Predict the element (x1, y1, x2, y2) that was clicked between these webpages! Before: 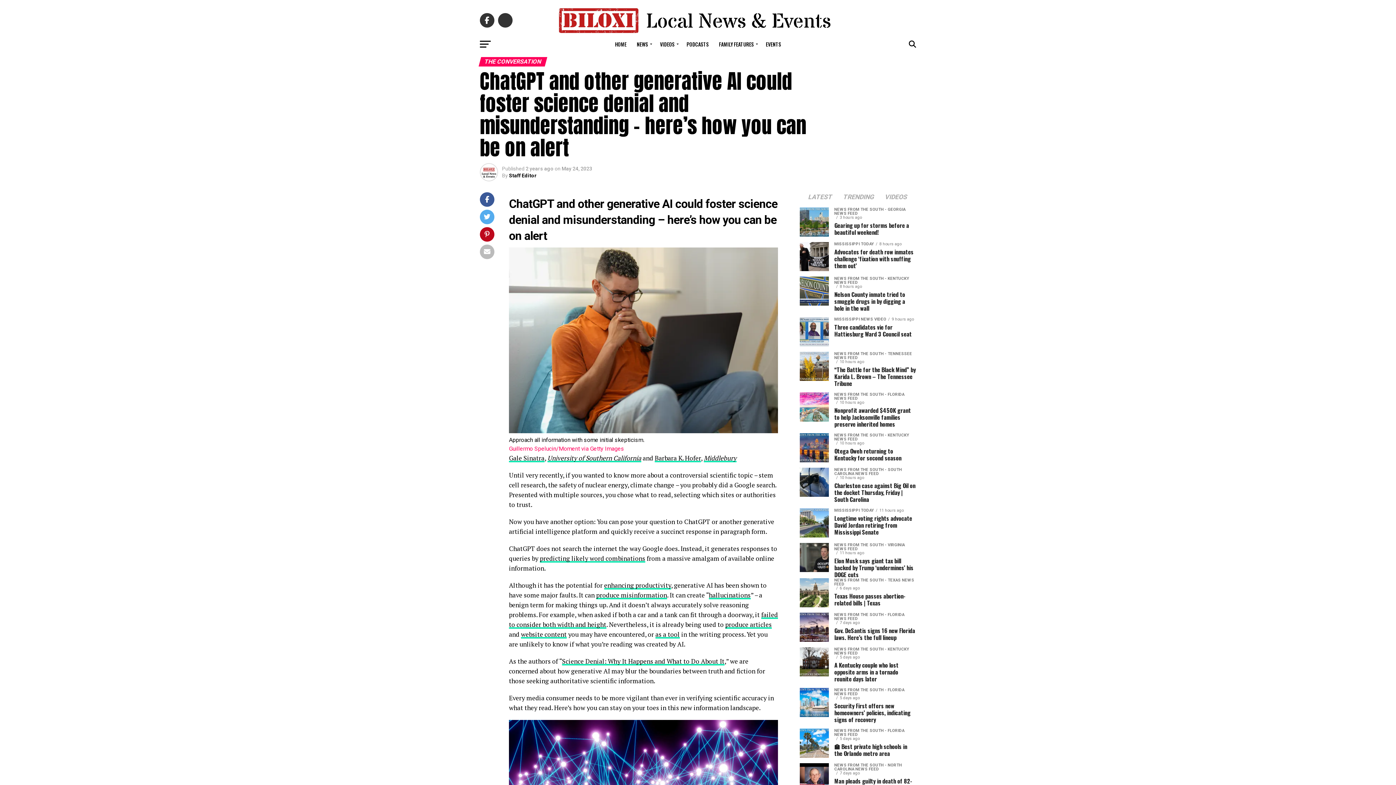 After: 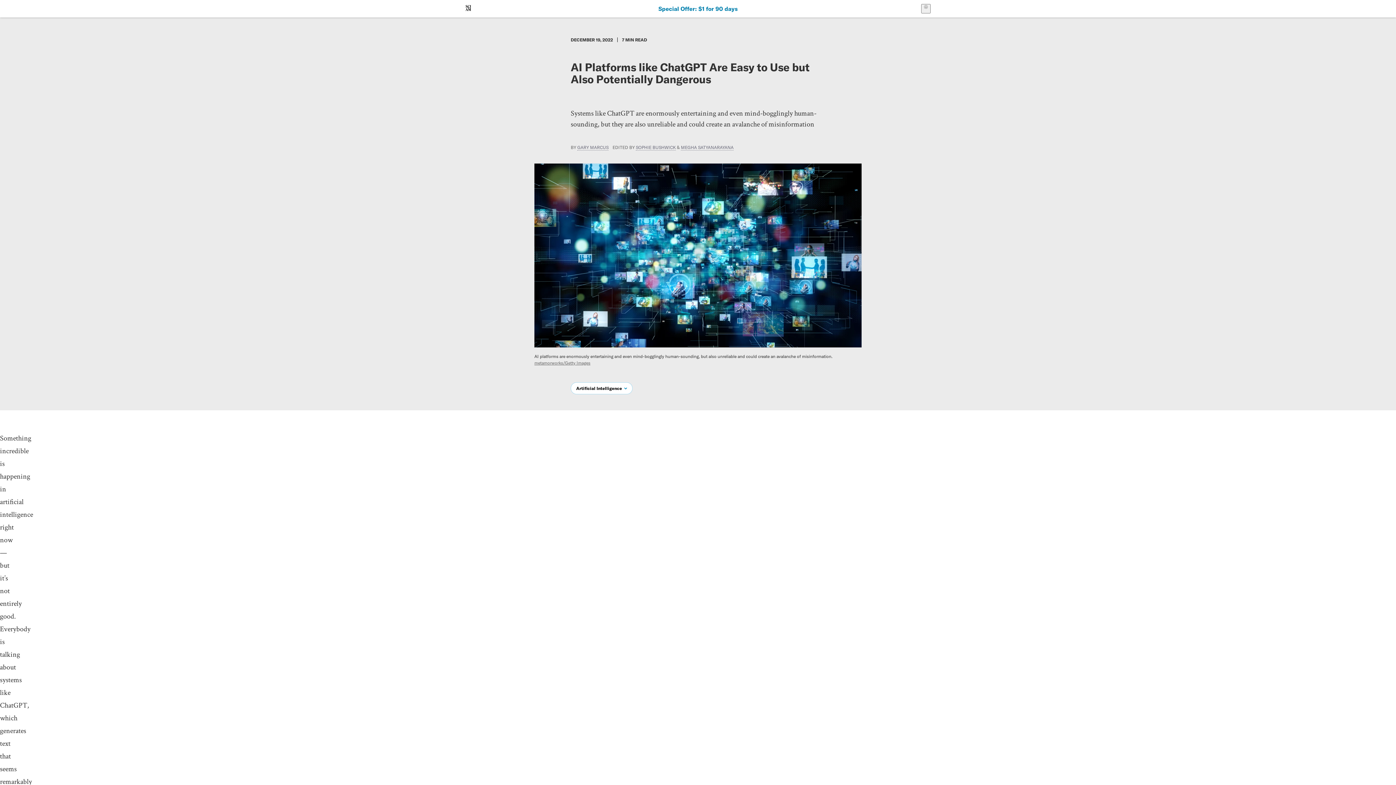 Action: label: produce misinformation bbox: (596, 591, 667, 599)